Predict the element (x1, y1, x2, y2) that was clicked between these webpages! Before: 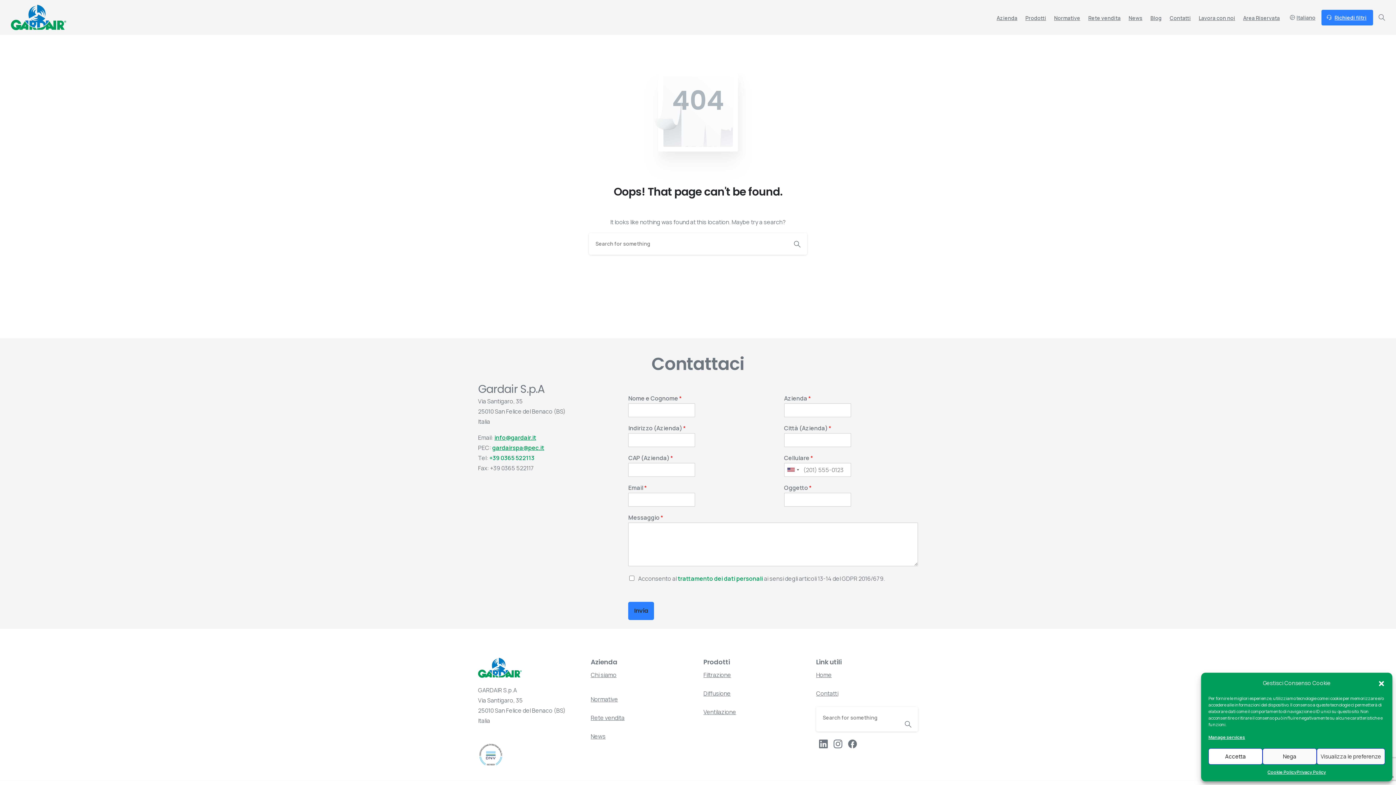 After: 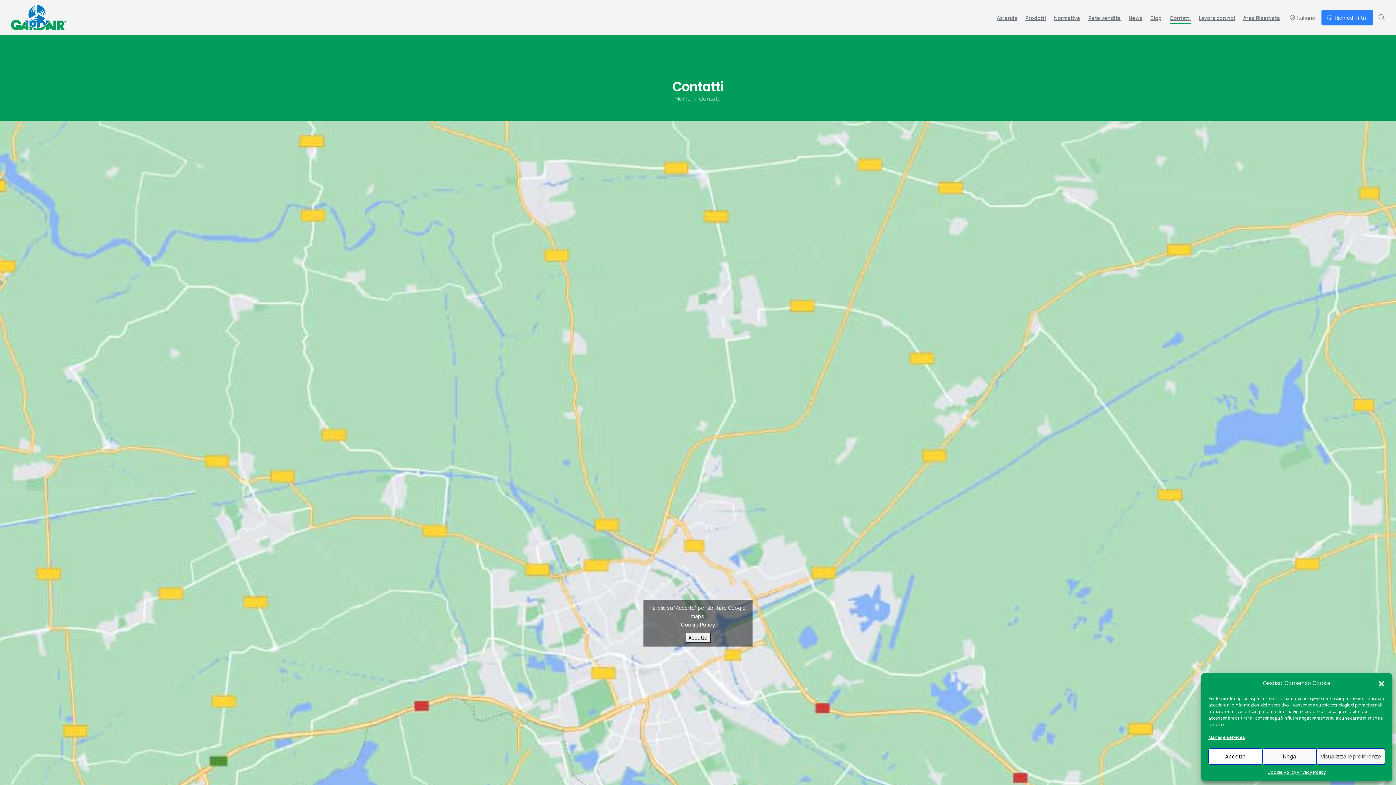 Action: label: Contatti bbox: (816, 688, 838, 704)